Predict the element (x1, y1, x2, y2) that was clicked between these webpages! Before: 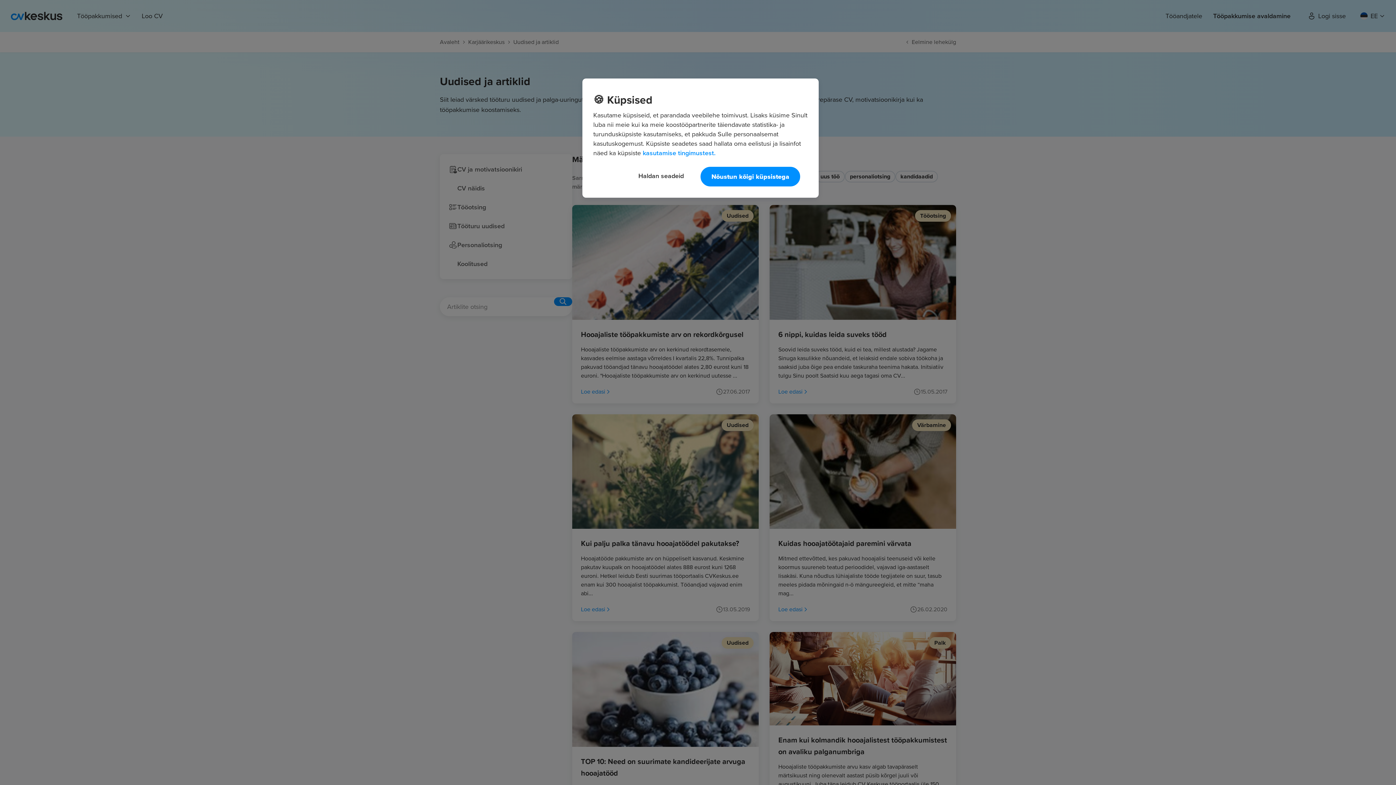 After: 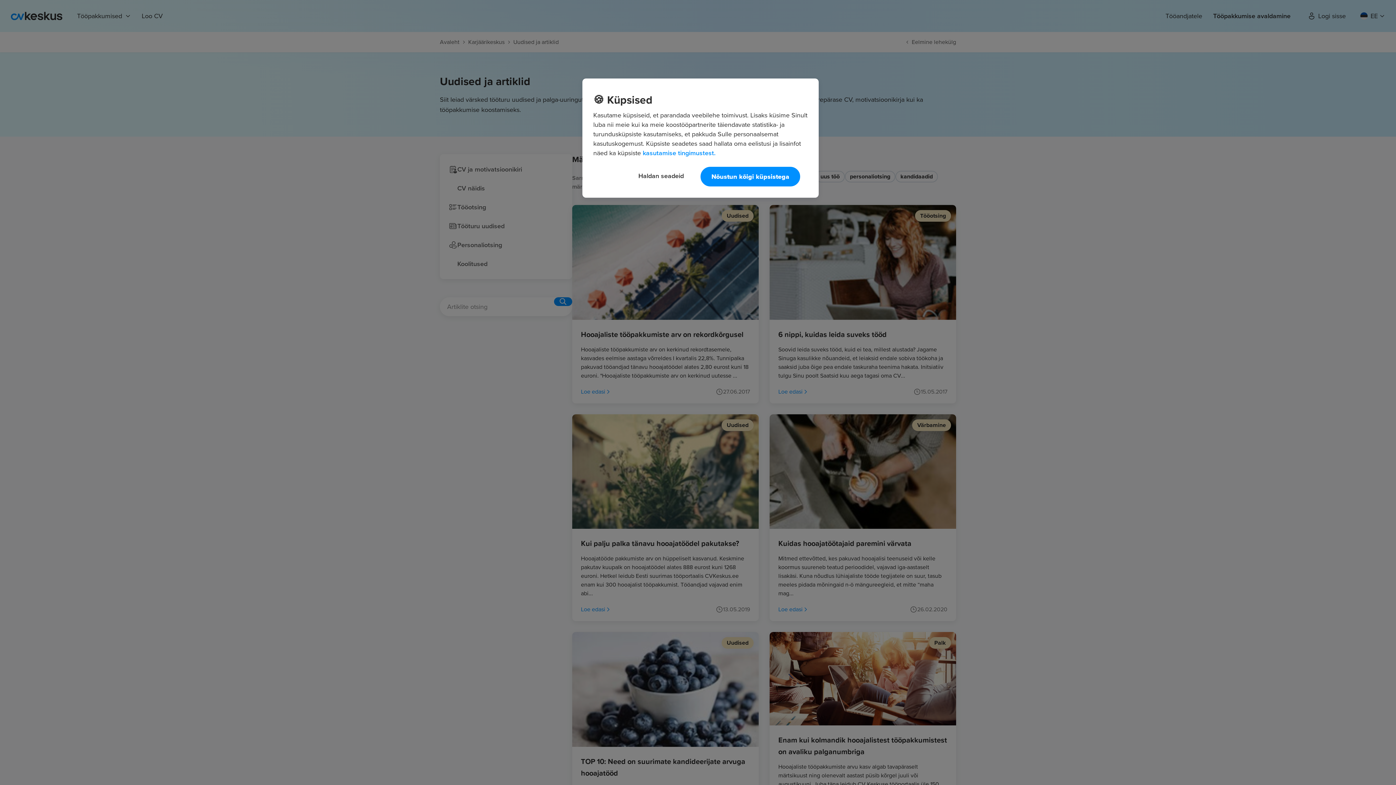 Action: label: Lisateave teie privaatsuse kohta, avaneb uuel vahekaardil bbox: (642, 148, 715, 157)